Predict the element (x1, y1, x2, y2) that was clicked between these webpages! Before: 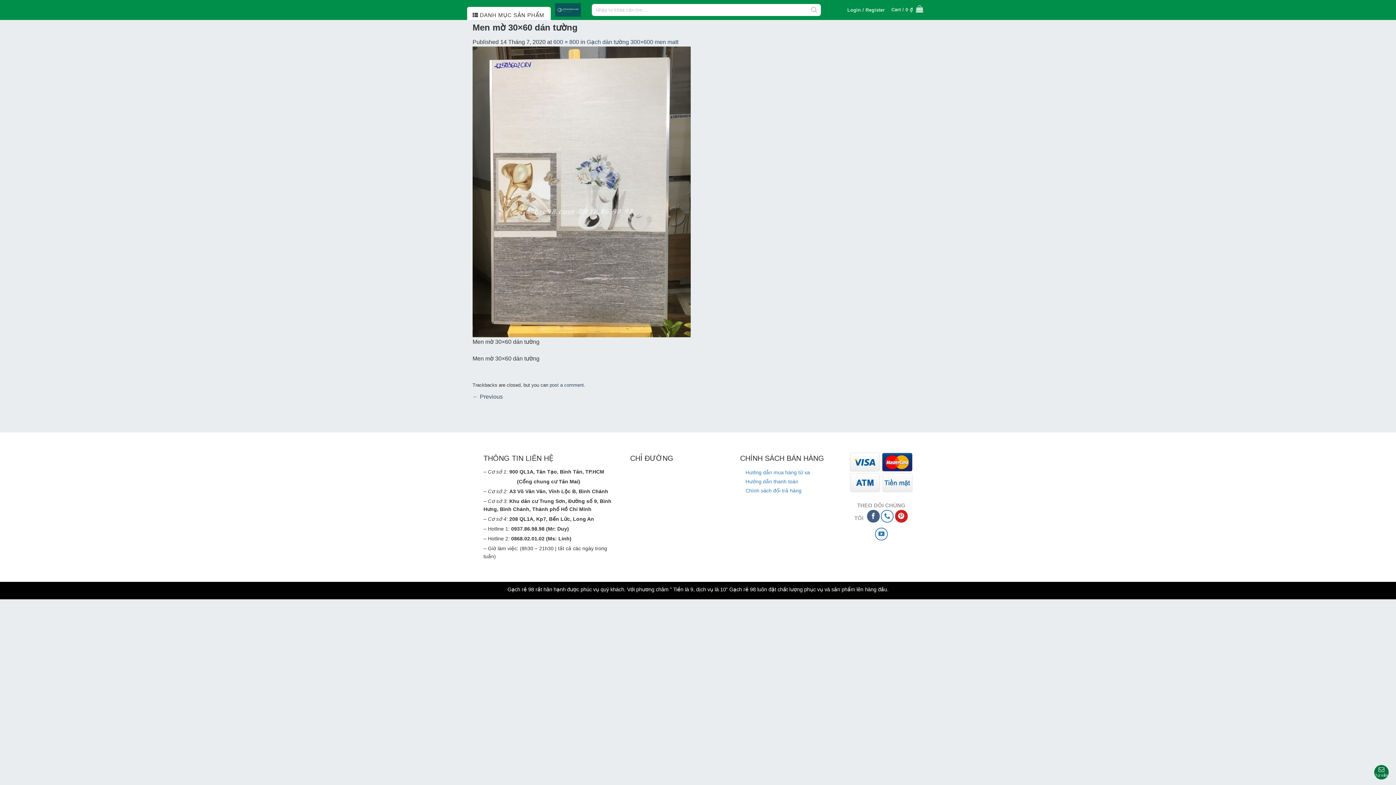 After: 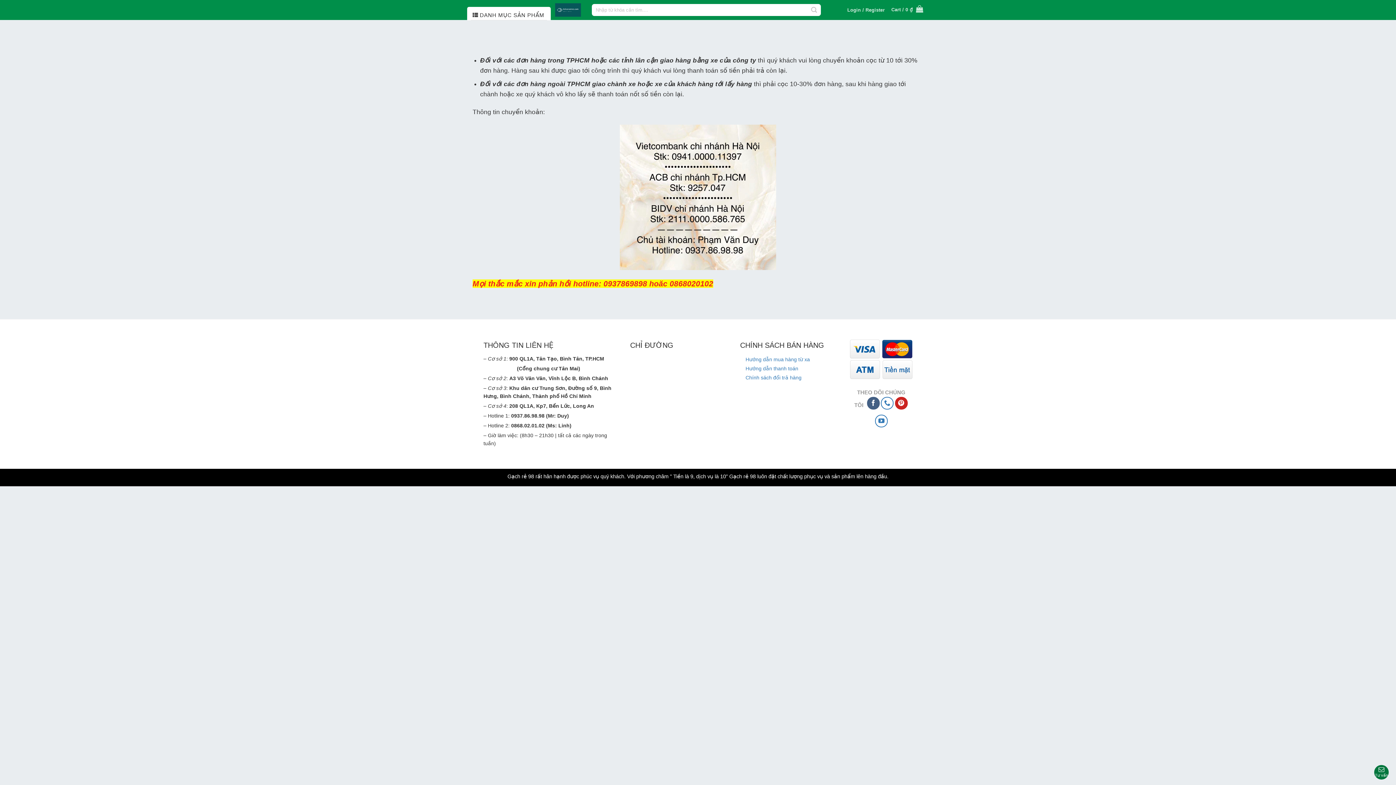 Action: label: Hướng dẫn thanh toán bbox: (745, 477, 798, 485)